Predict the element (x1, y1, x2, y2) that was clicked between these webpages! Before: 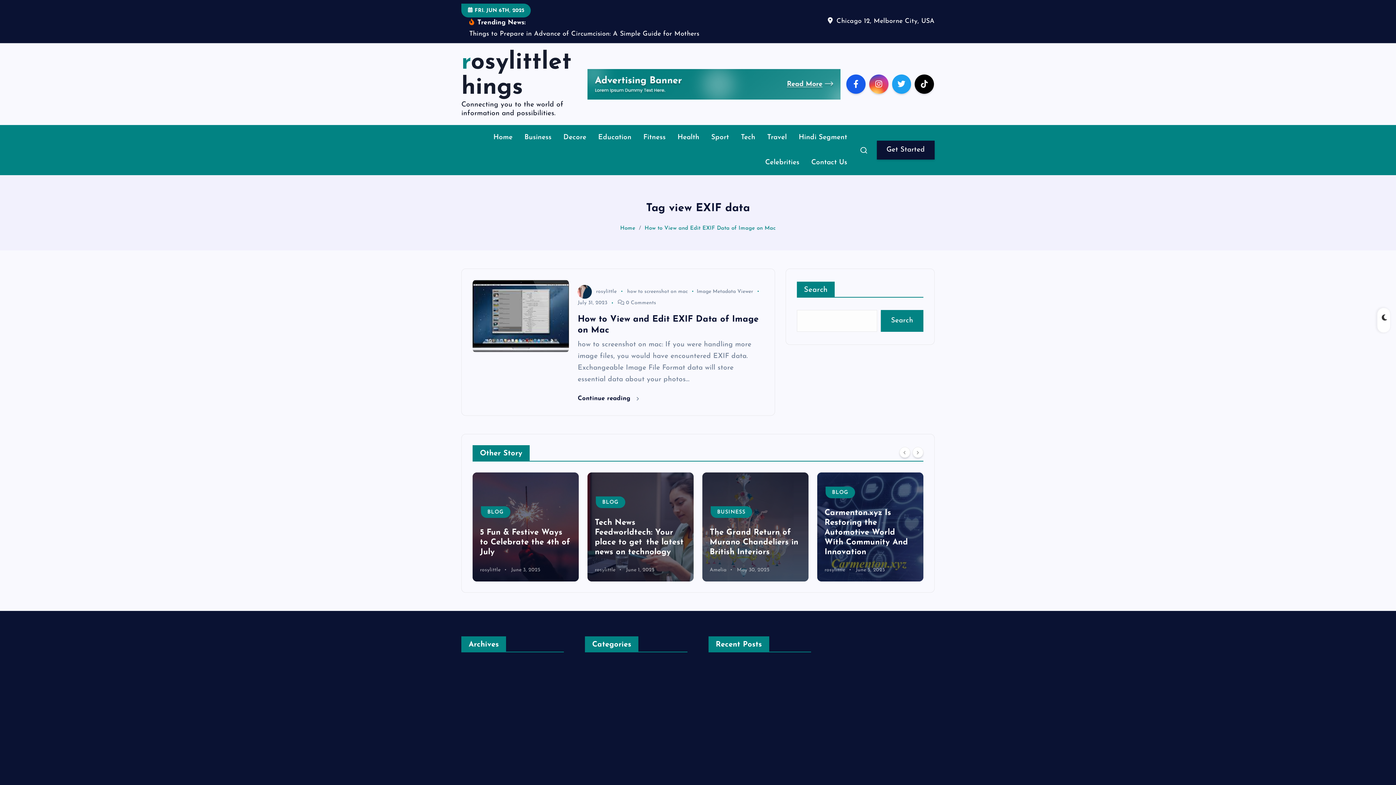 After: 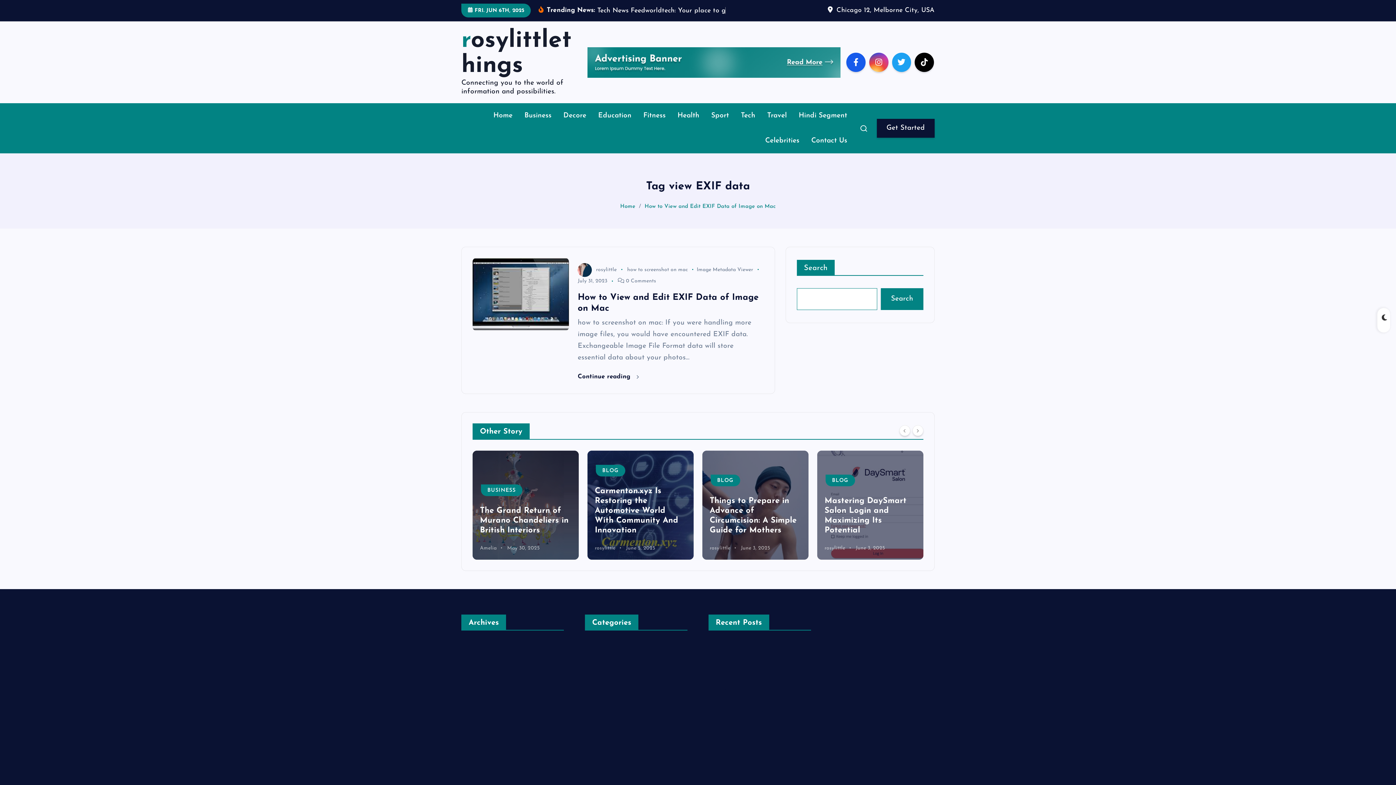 Action: label: Search bbox: (881, 310, 923, 331)